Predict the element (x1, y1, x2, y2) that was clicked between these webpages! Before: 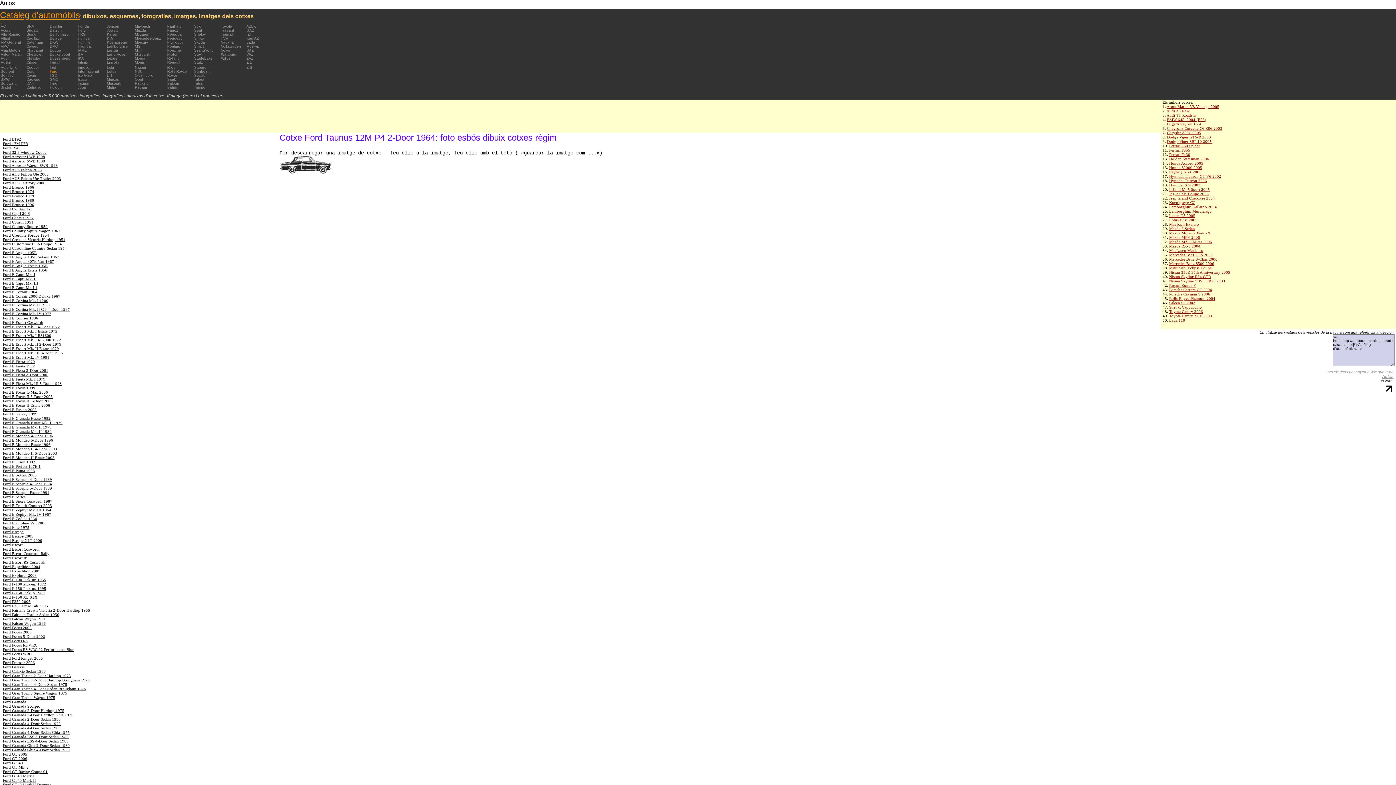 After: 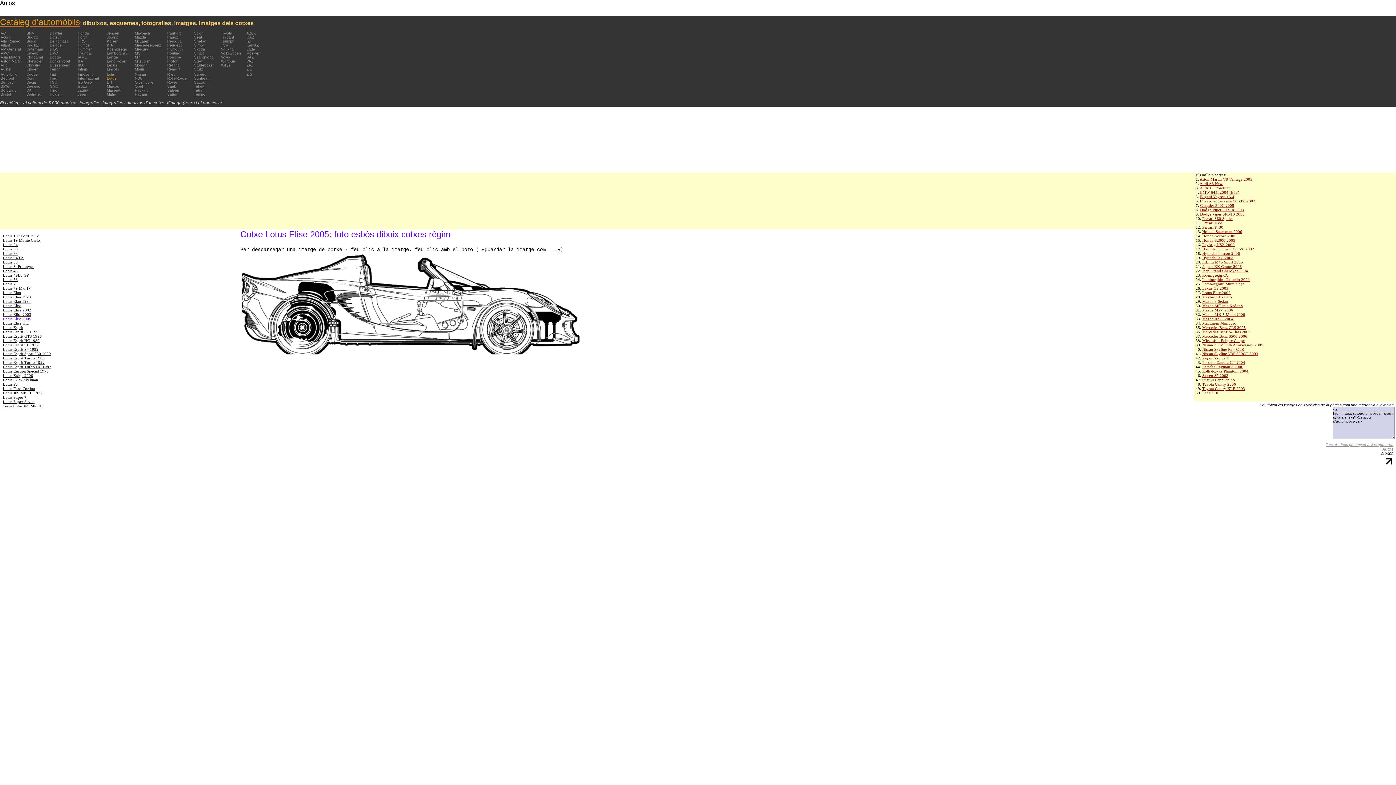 Action: bbox: (1169, 217, 1197, 222) label: Lotus Elise 2005